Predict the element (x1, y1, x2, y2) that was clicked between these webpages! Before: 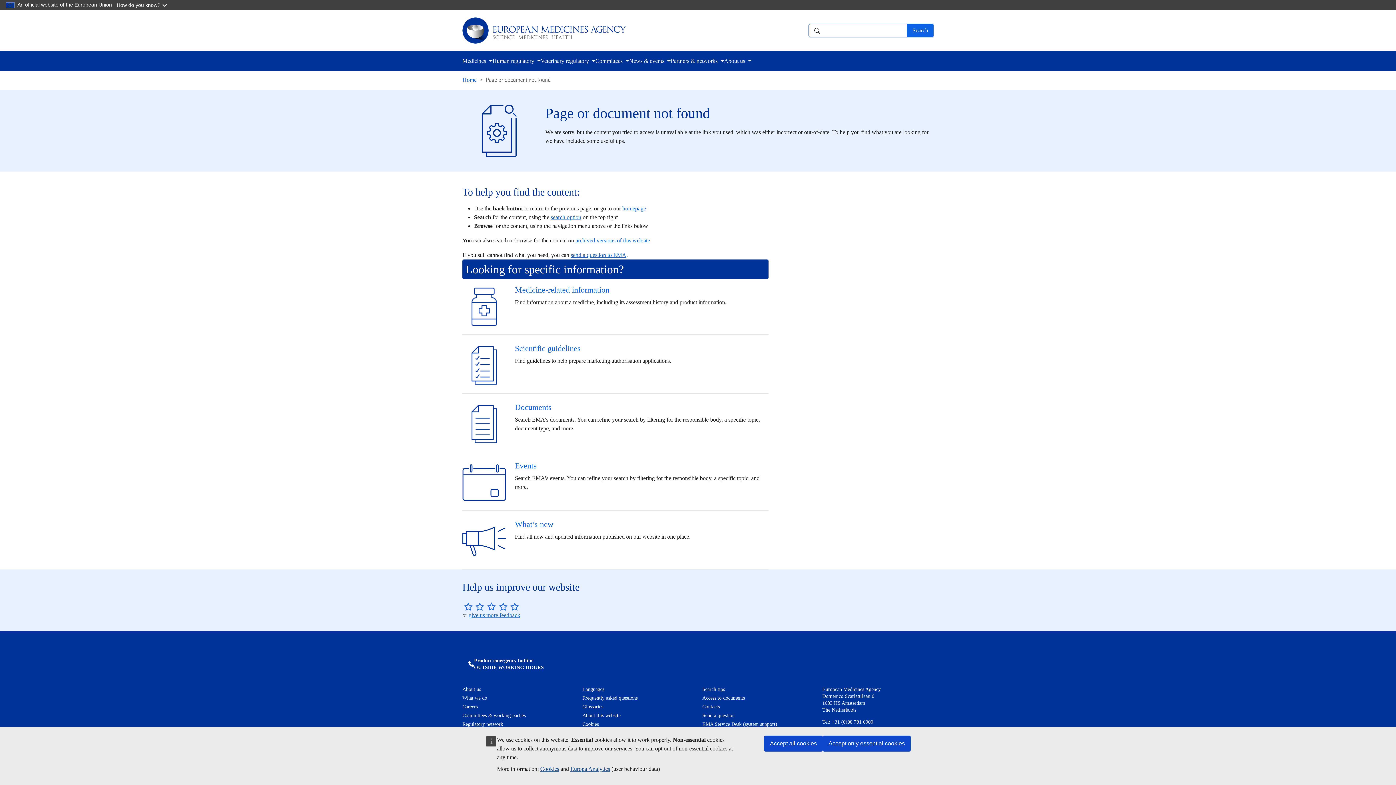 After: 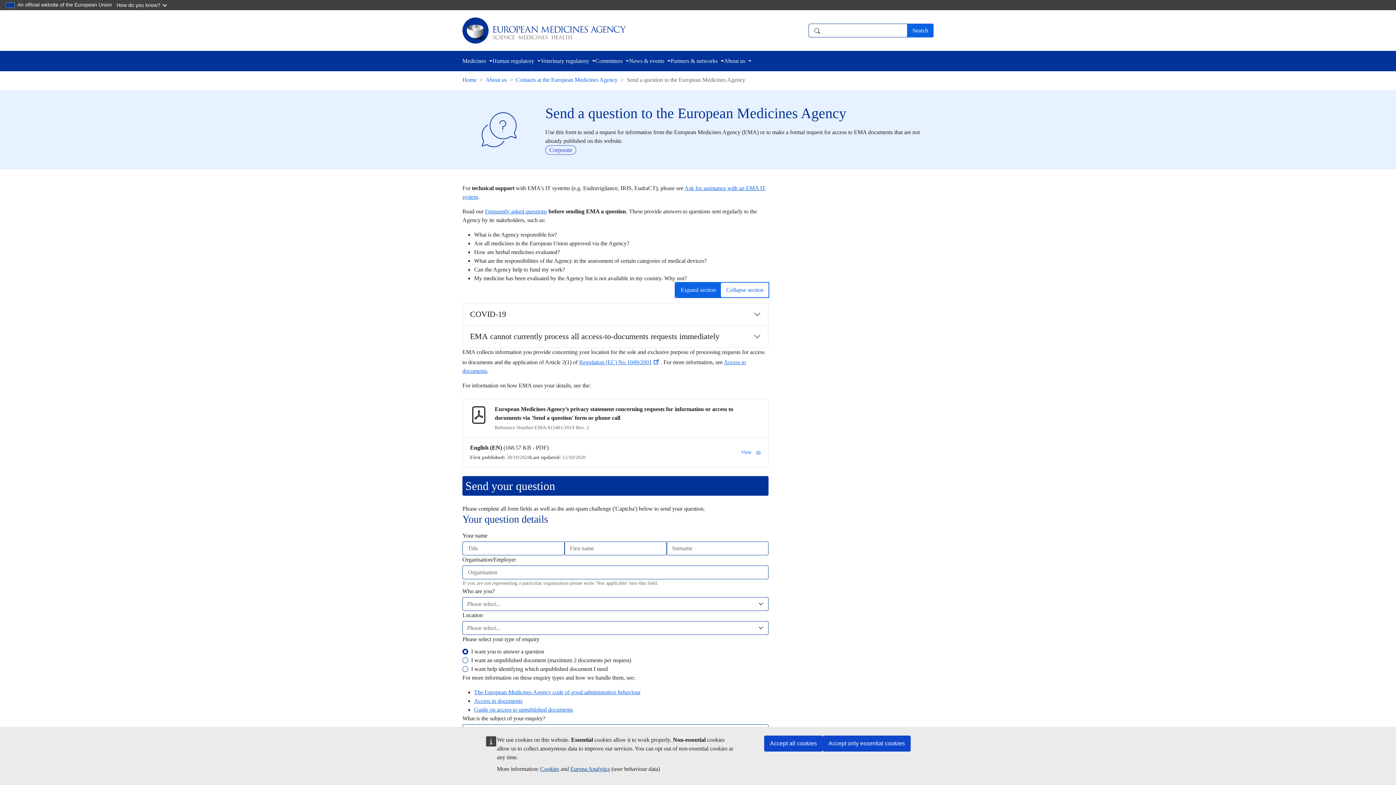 Action: bbox: (702, 712, 734, 718) label: Send a question